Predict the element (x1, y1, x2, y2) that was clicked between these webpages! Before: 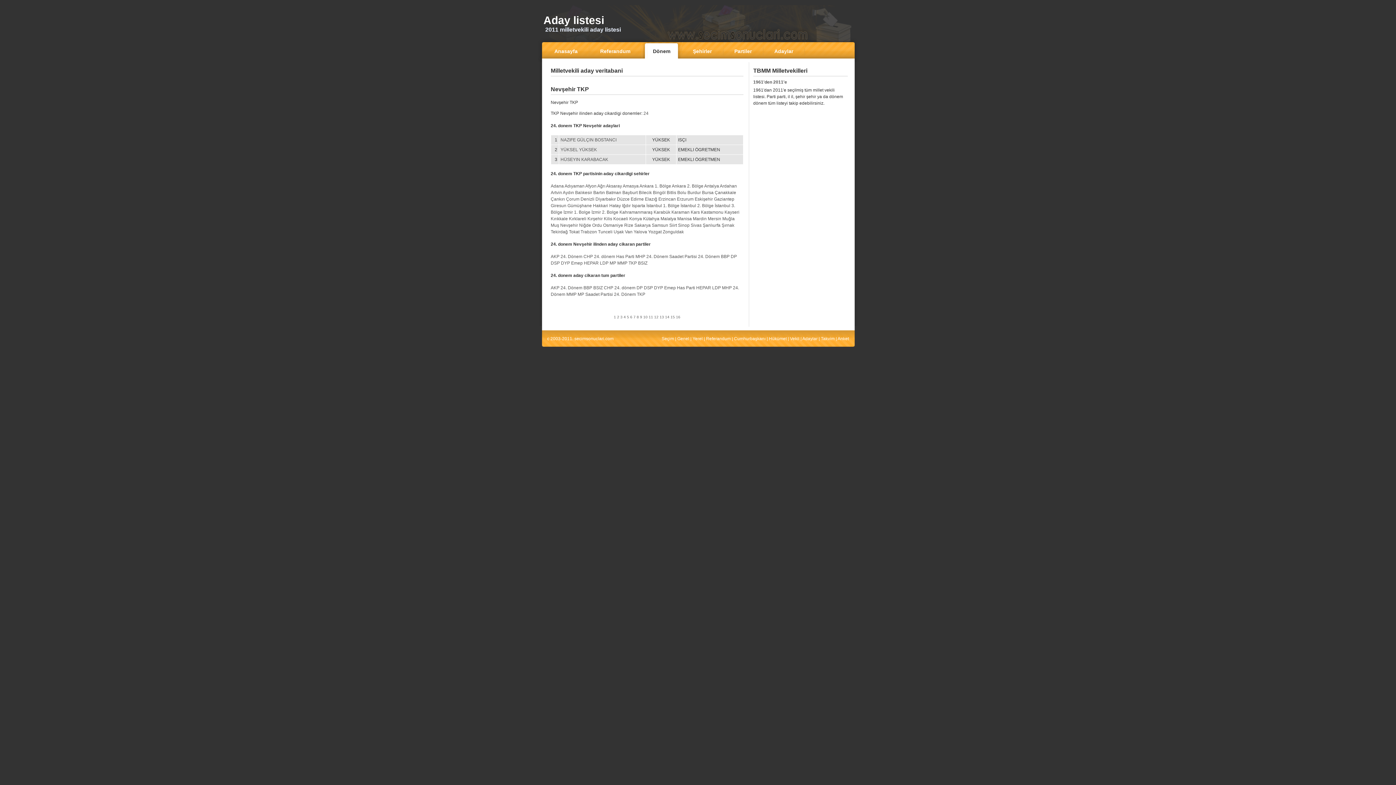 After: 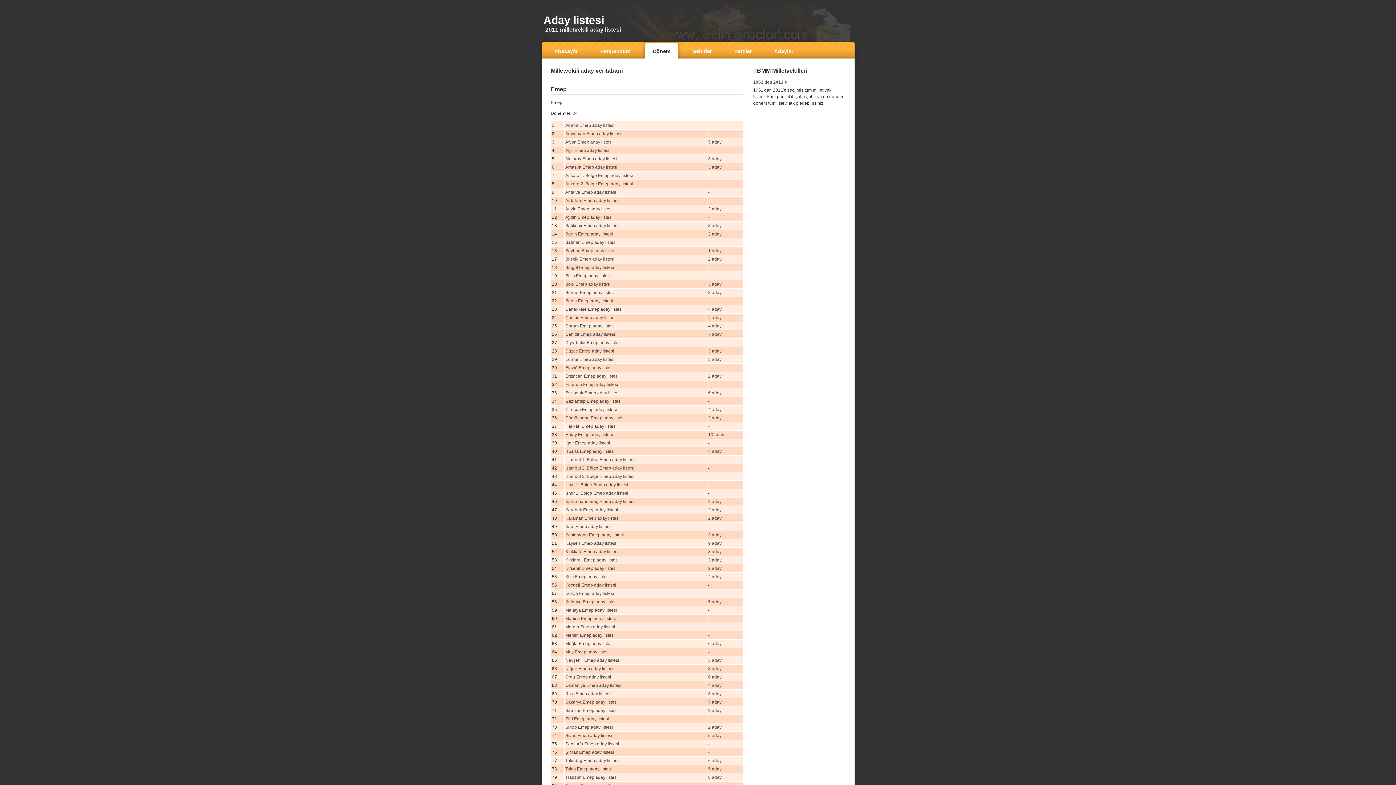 Action: bbox: (664, 285, 676, 290) label: Emep